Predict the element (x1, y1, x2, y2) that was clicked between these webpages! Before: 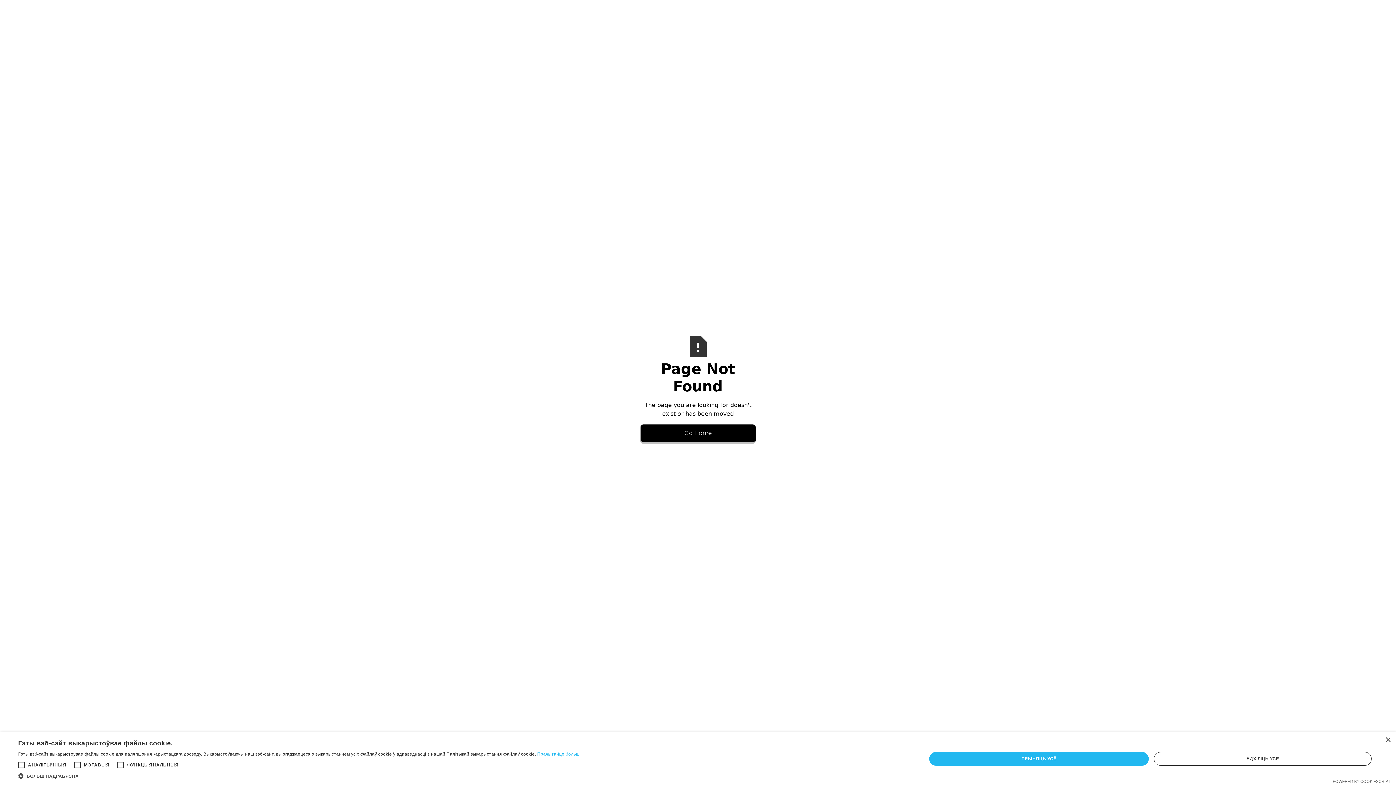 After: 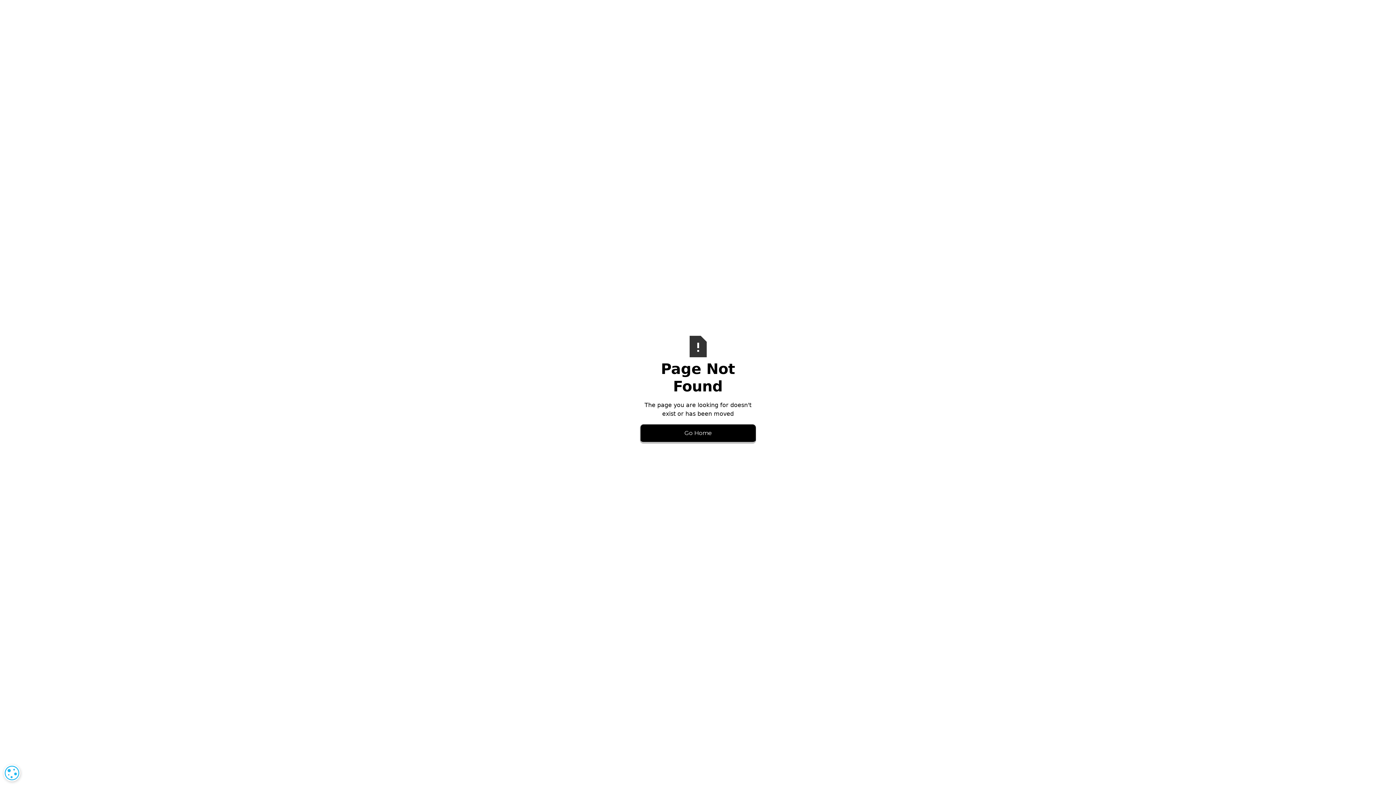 Action: label: Close bbox: (1385, 737, 1390, 743)